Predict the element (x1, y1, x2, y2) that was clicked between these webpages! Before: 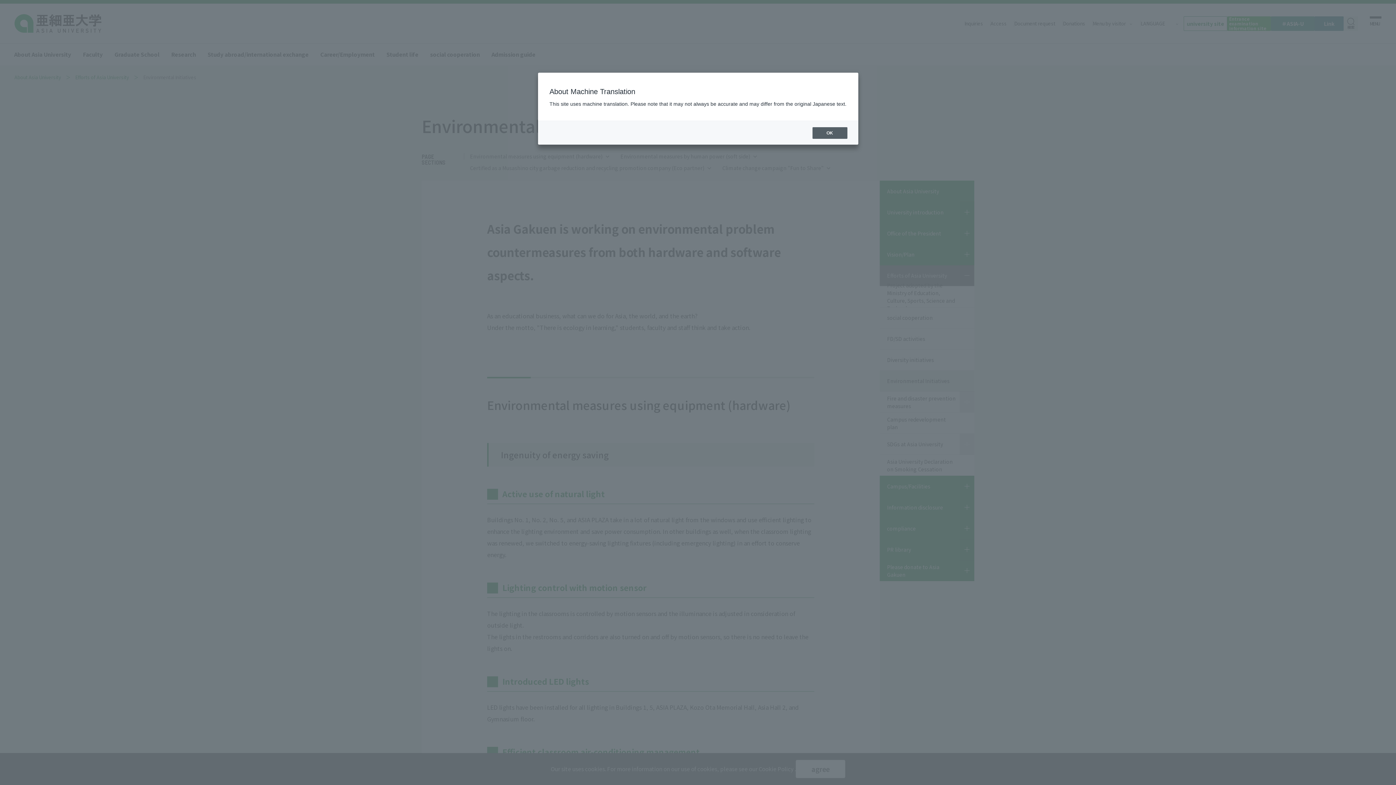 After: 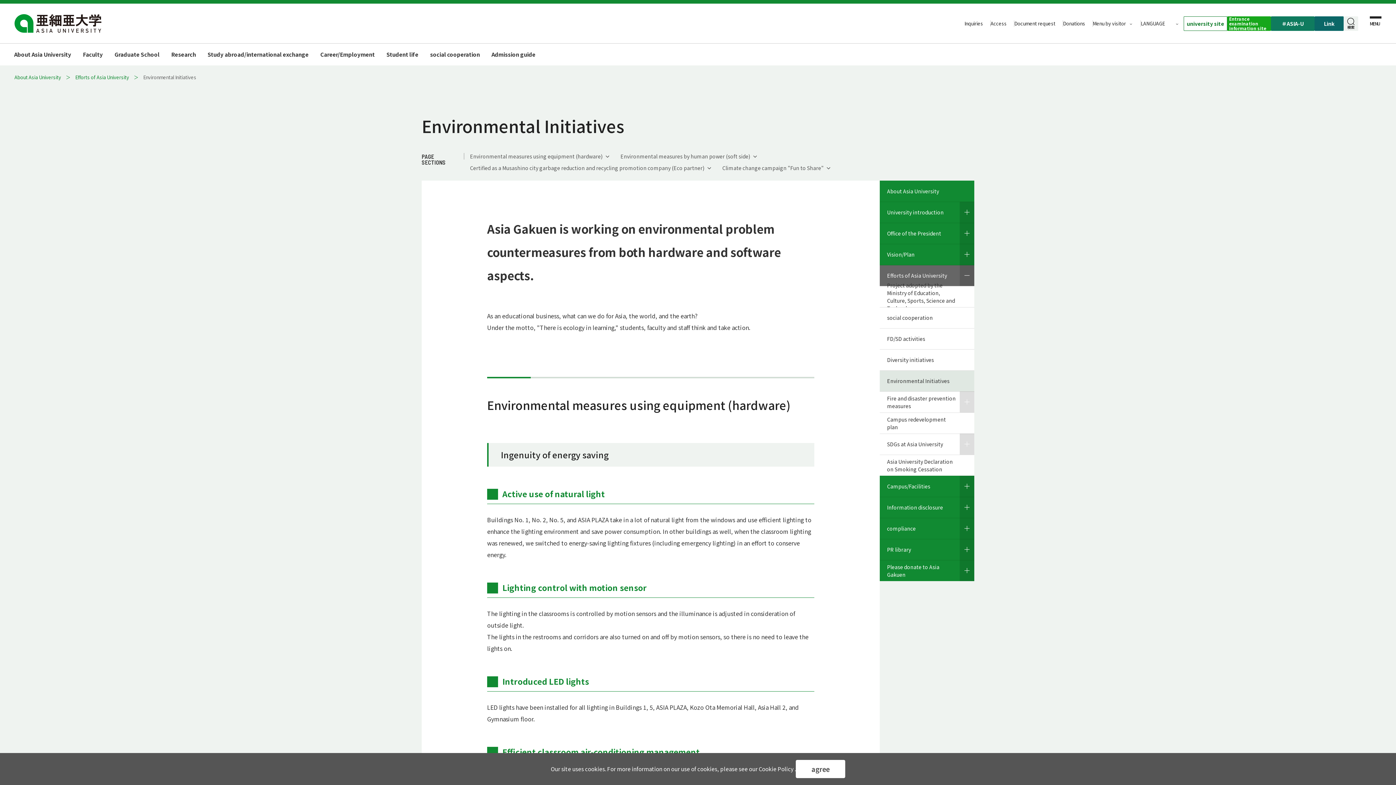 Action: bbox: (812, 127, 847, 138) label: OK